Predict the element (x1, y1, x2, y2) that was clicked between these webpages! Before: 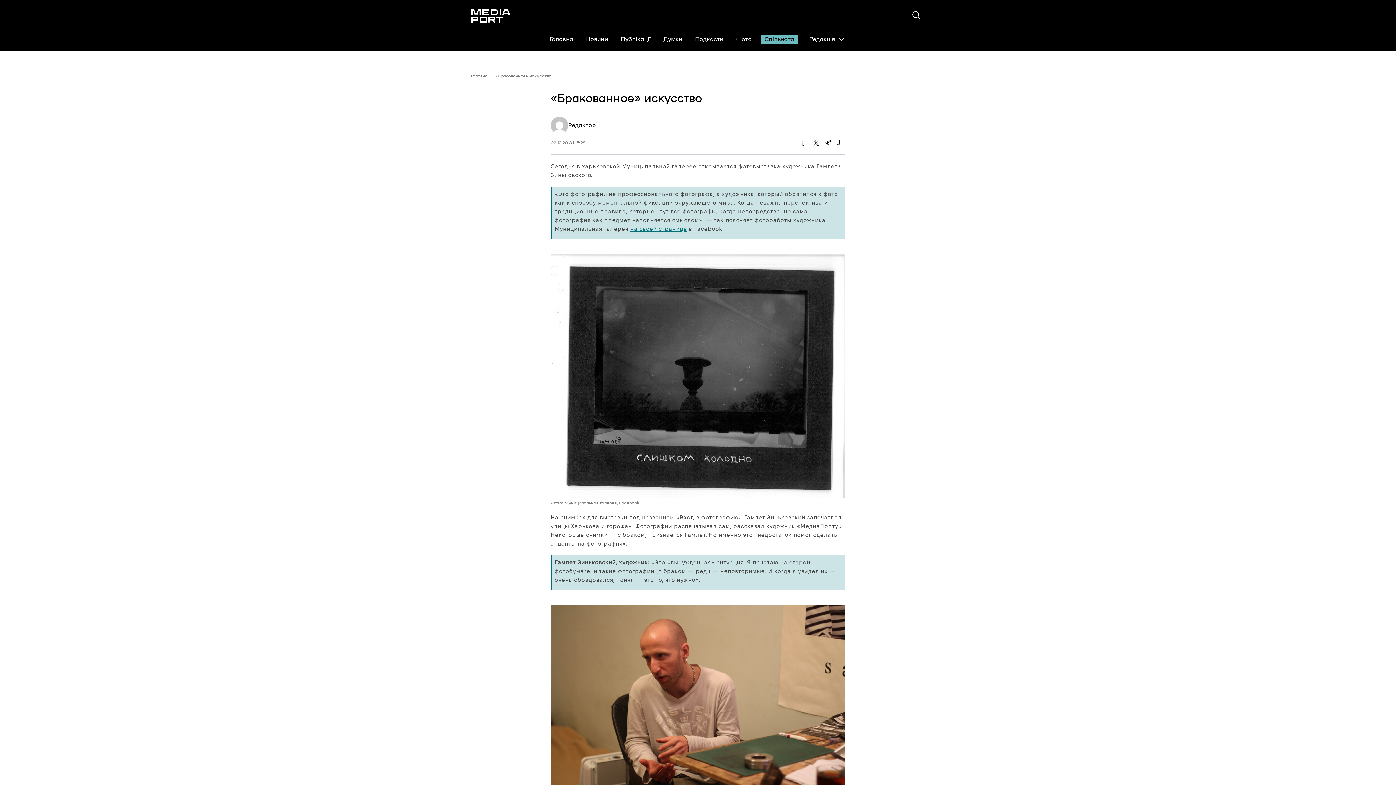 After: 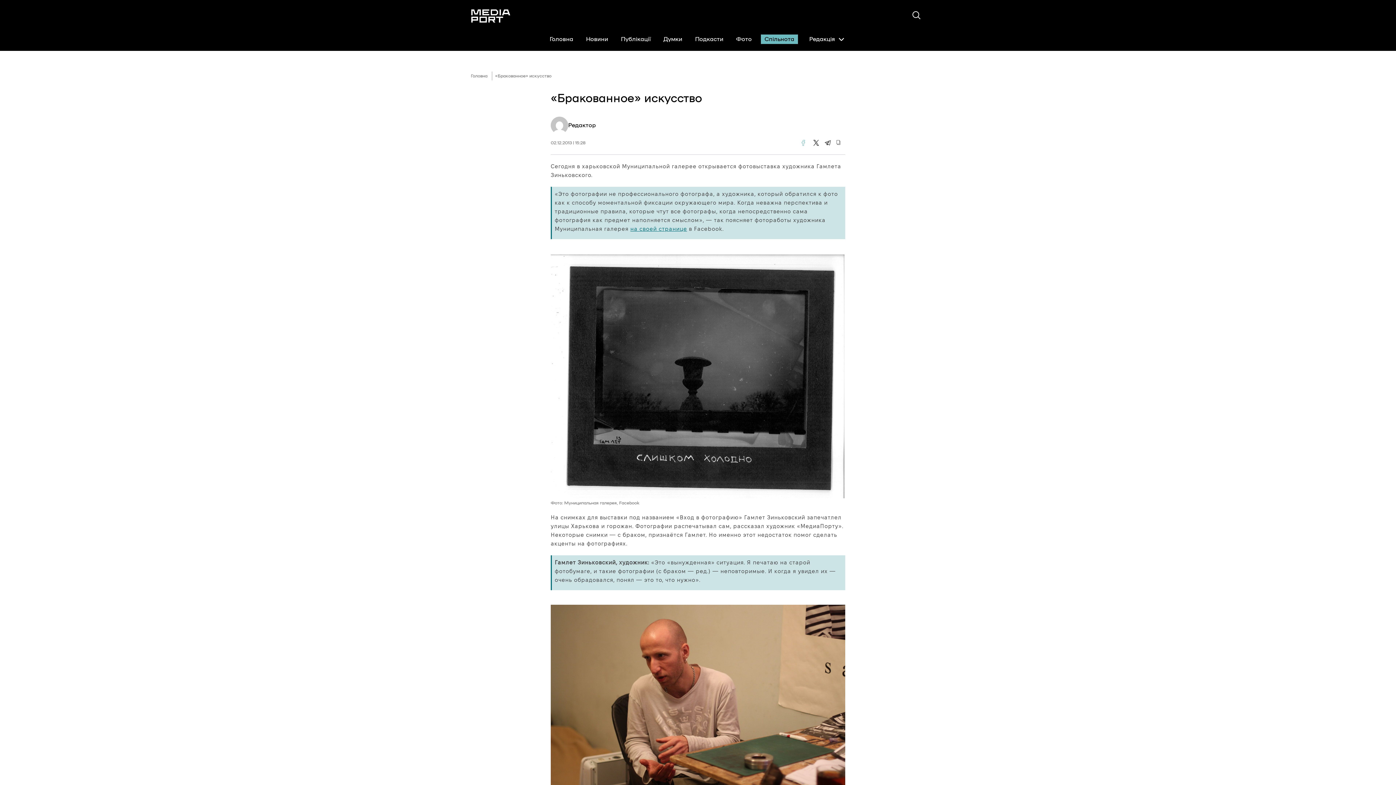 Action: bbox: (798, 137, 810, 148)